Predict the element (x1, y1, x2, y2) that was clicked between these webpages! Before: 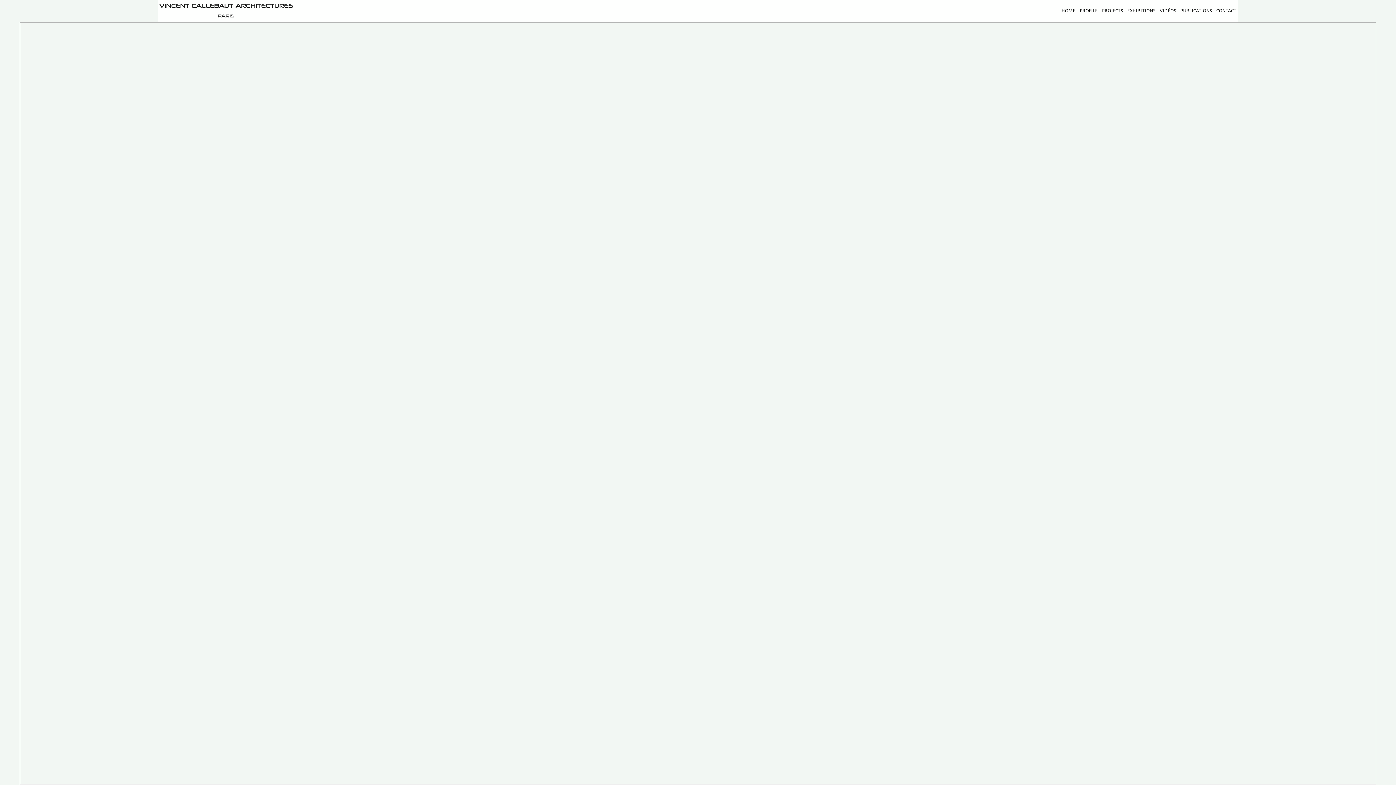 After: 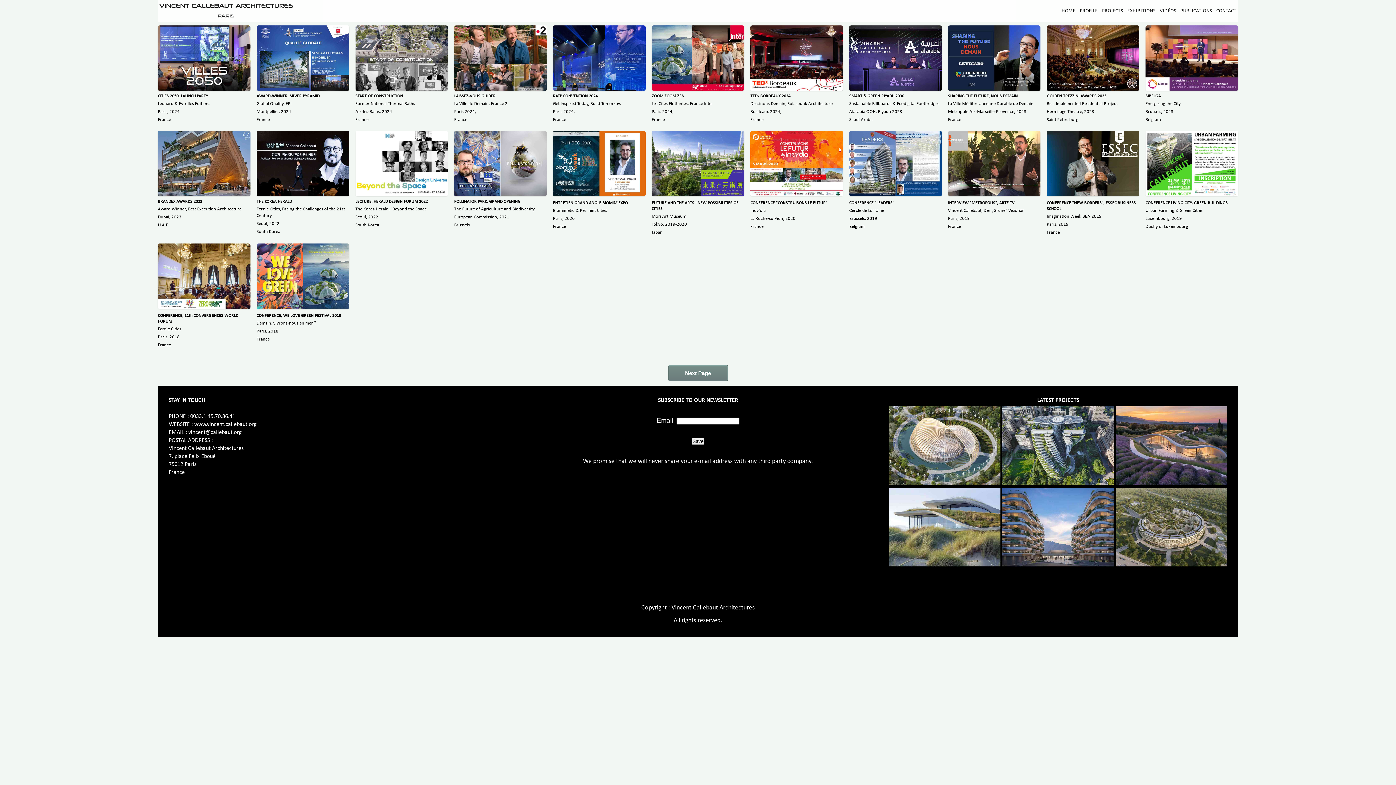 Action: label: EXHIBITIONS bbox: (1127, 8, 1155, 13)